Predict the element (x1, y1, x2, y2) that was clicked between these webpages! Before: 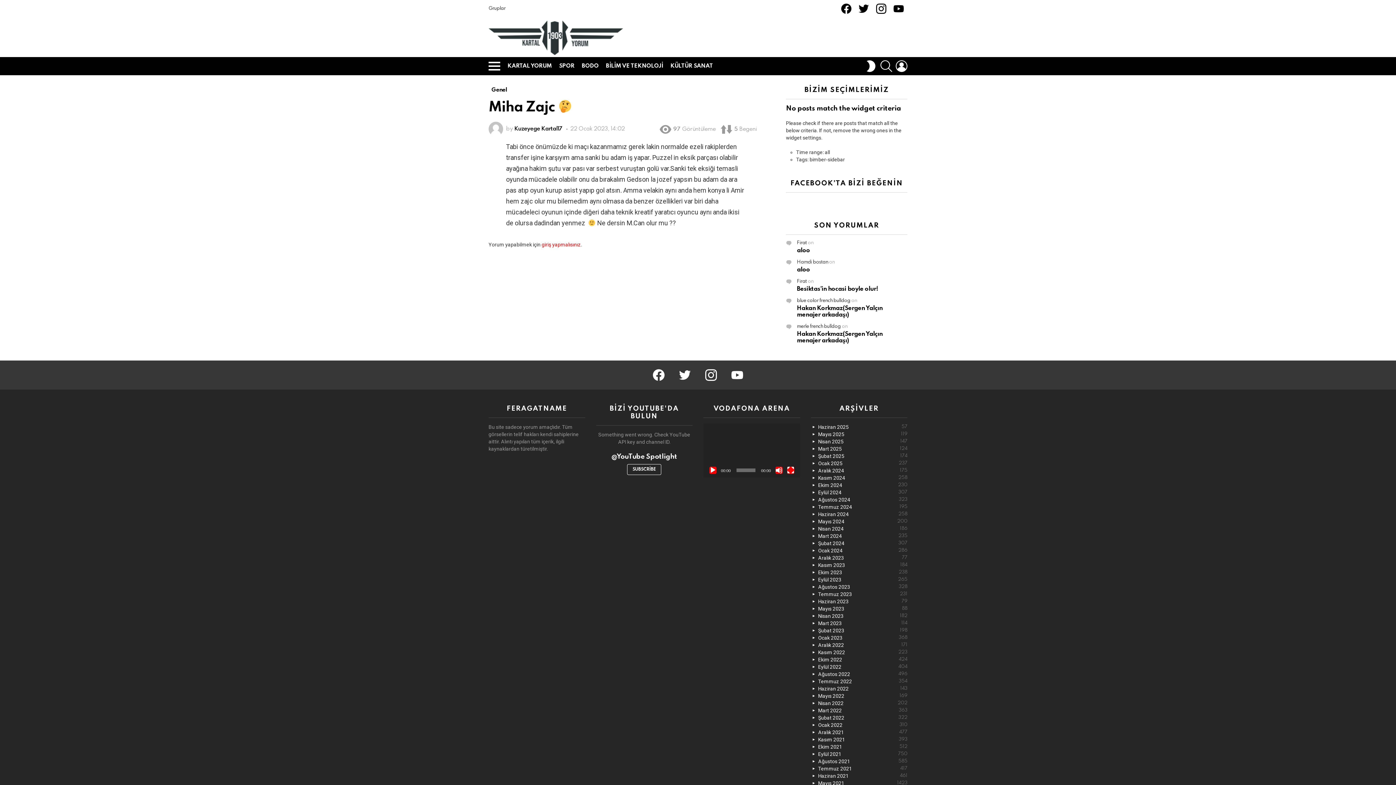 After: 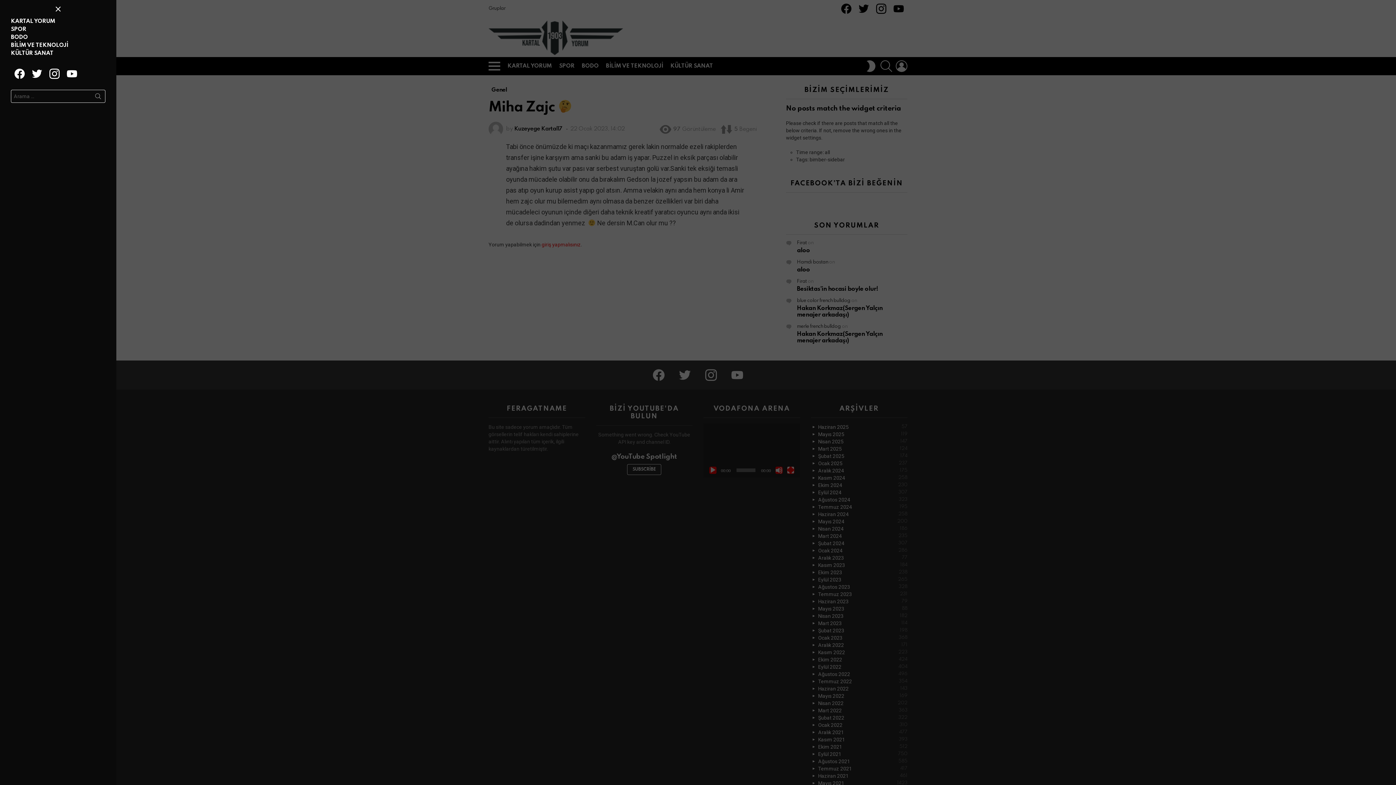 Action: label: Menü bbox: (488, 58, 500, 73)